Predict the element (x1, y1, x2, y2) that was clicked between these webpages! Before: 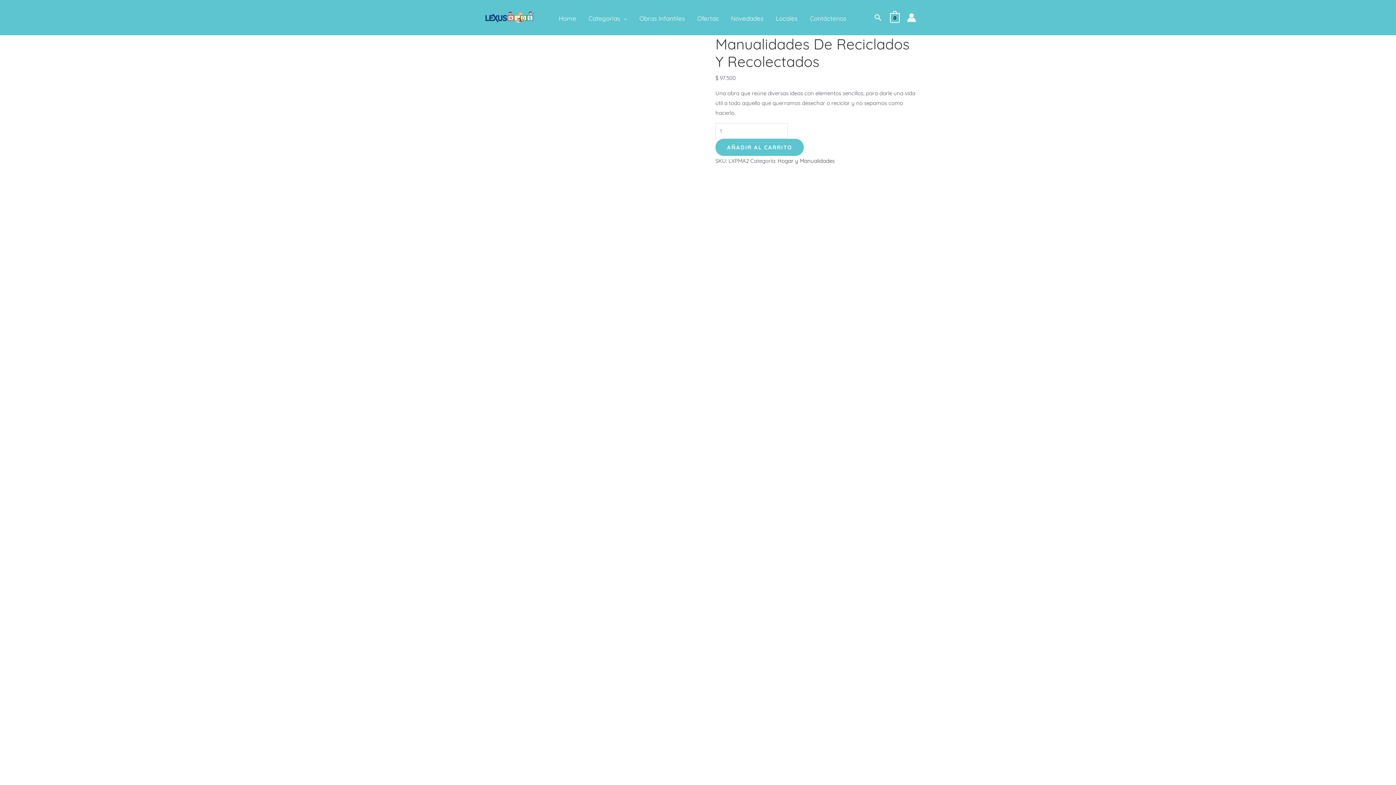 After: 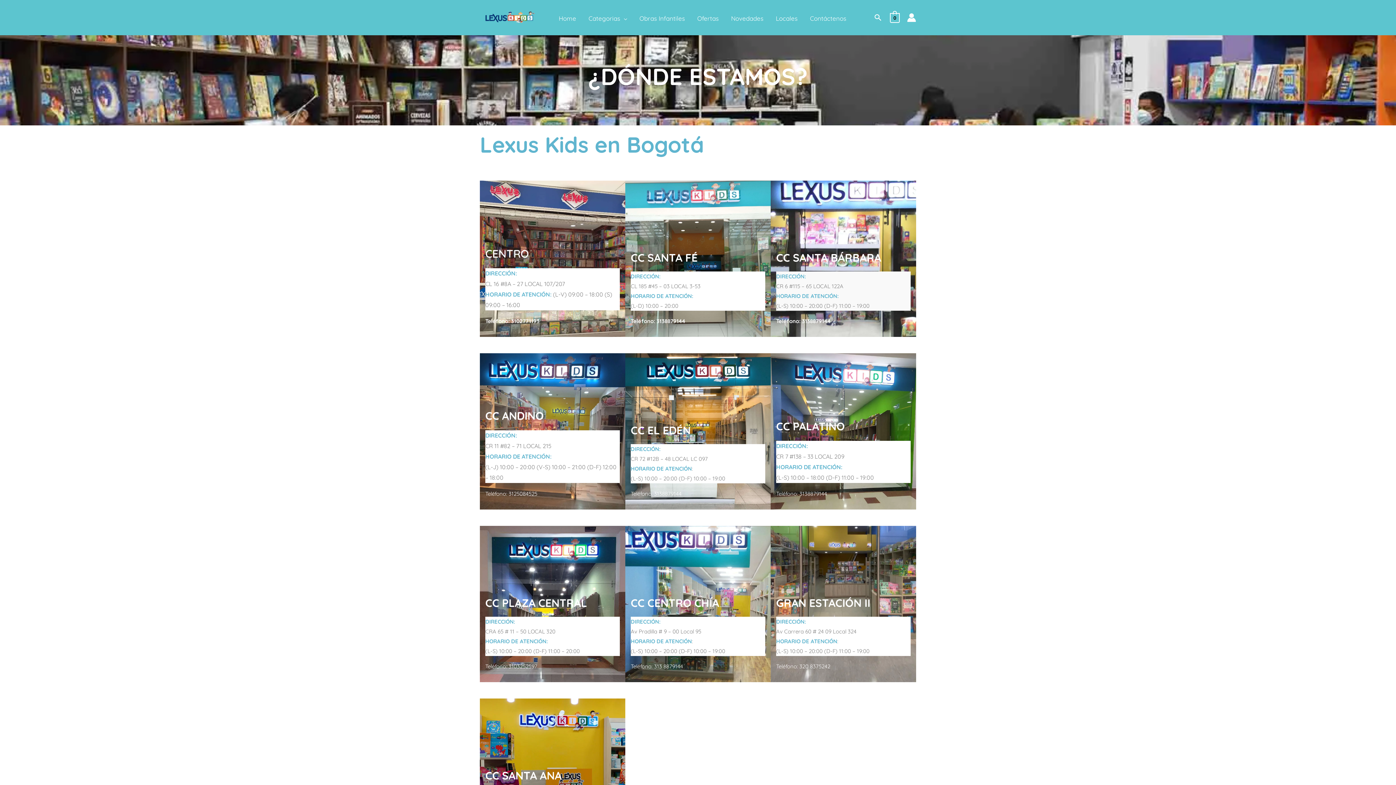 Action: bbox: (769, 12, 804, 23) label: Locales